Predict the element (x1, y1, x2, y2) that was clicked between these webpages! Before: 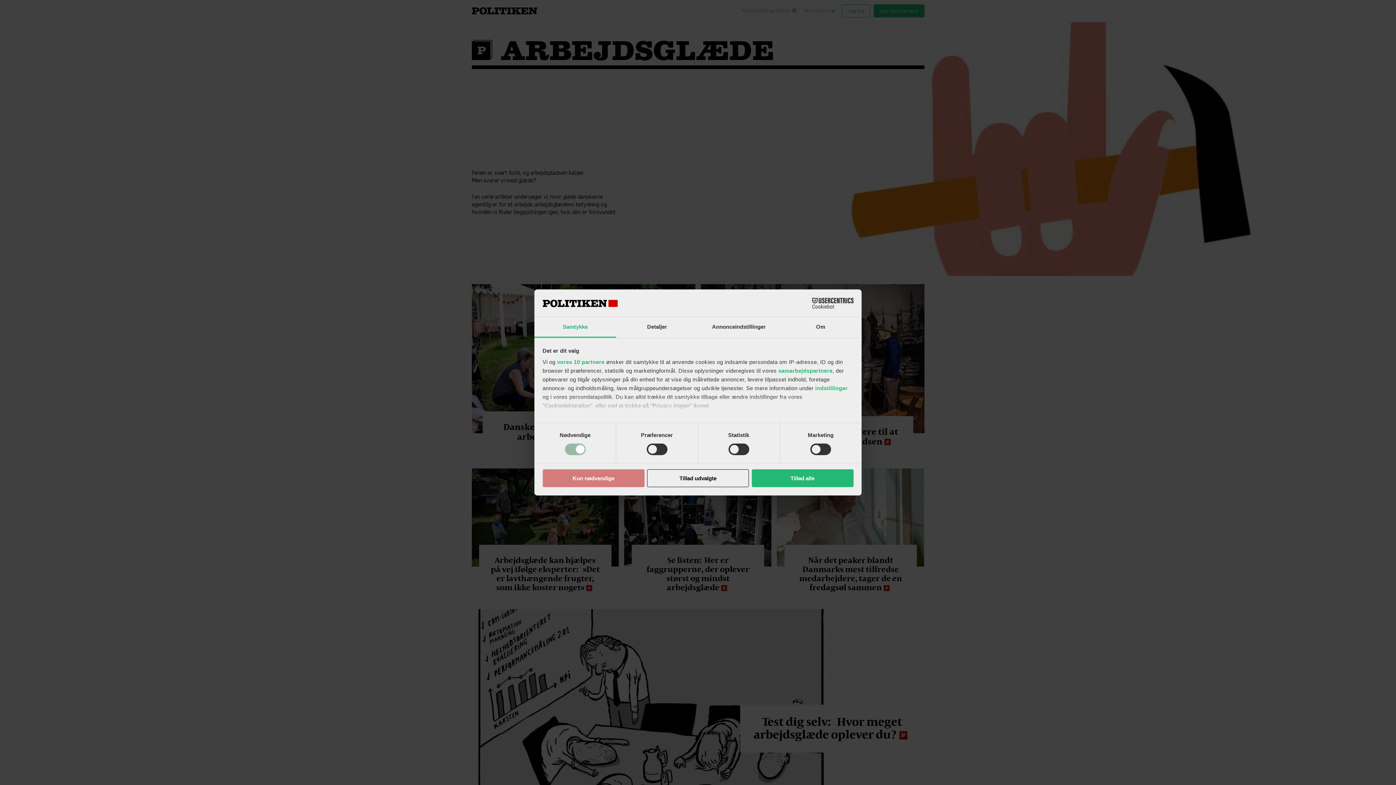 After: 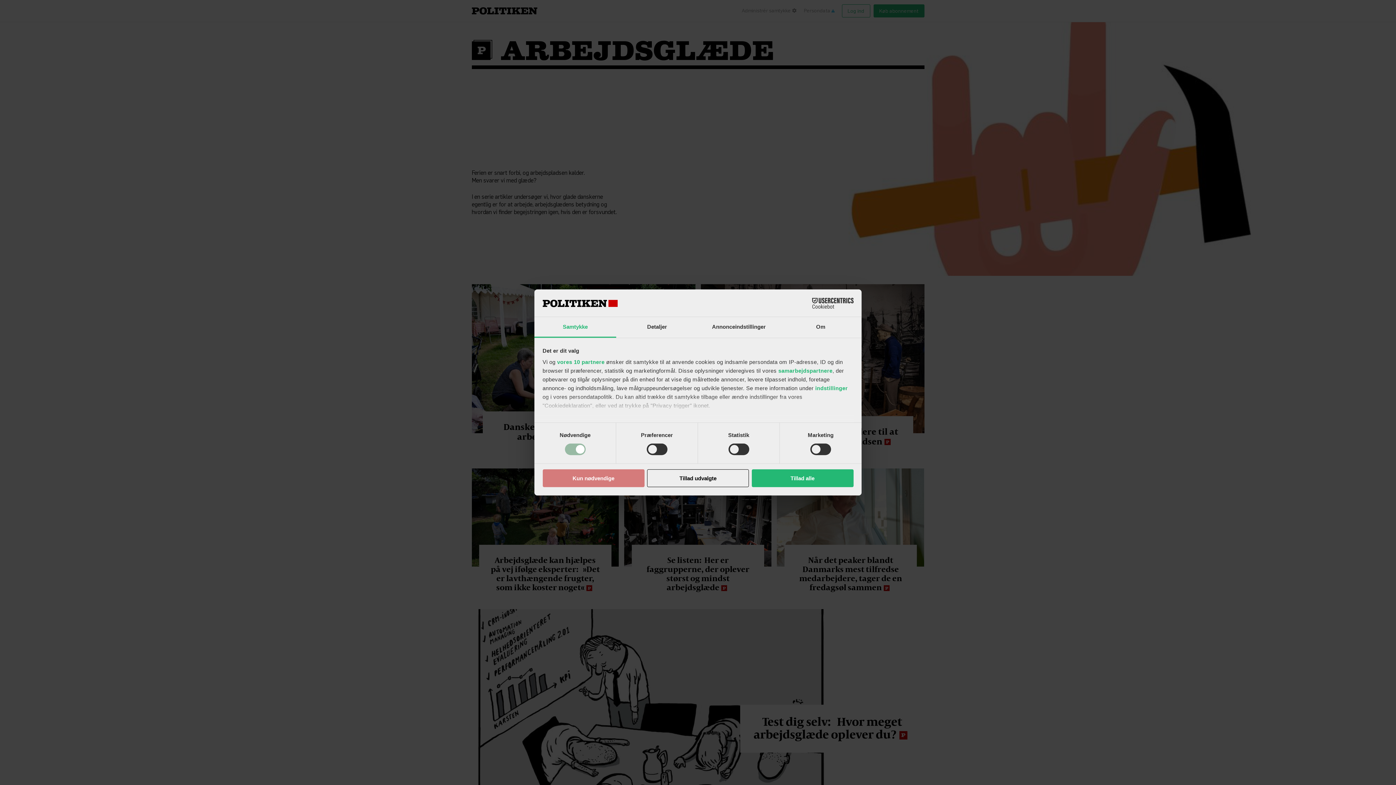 Action: label: Cookiebot - opens in a new window bbox: (790, 297, 853, 308)